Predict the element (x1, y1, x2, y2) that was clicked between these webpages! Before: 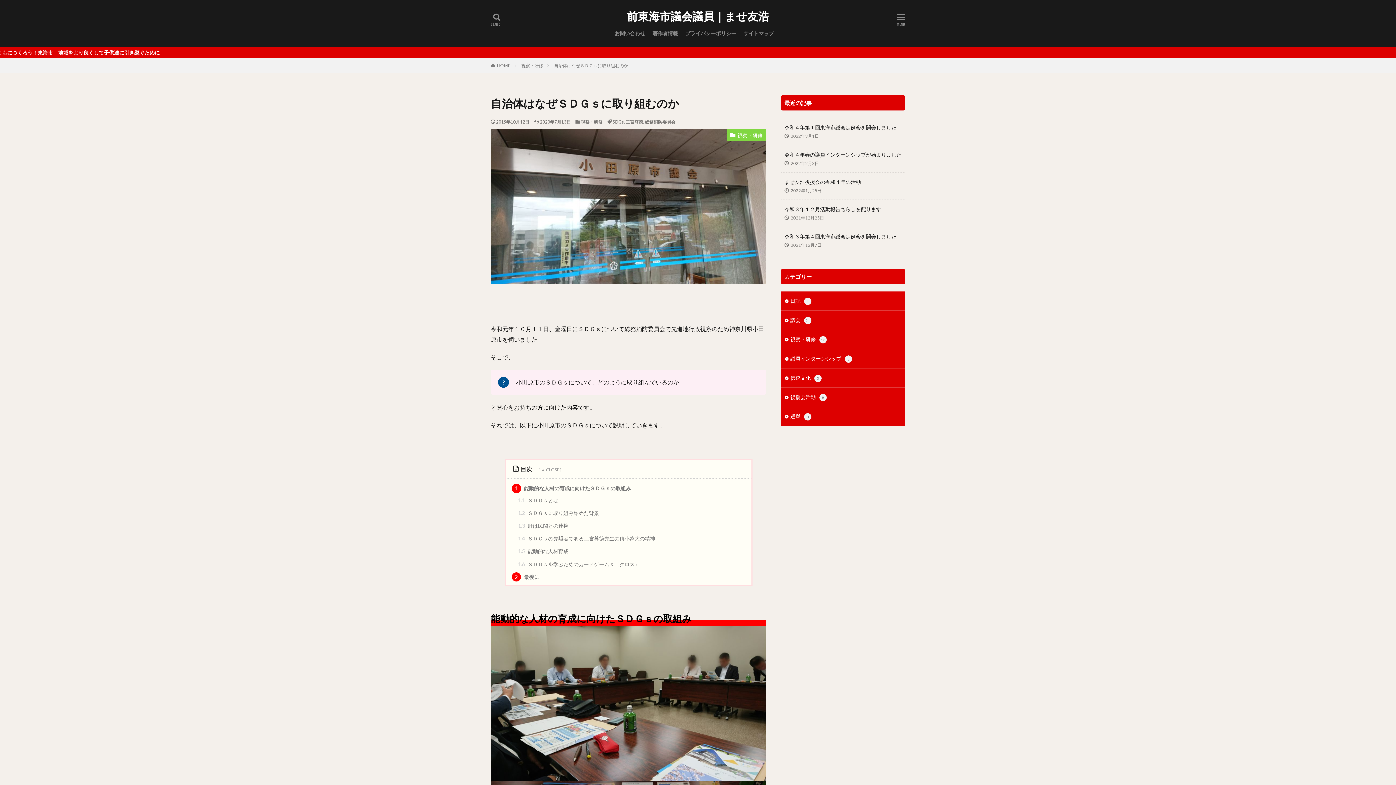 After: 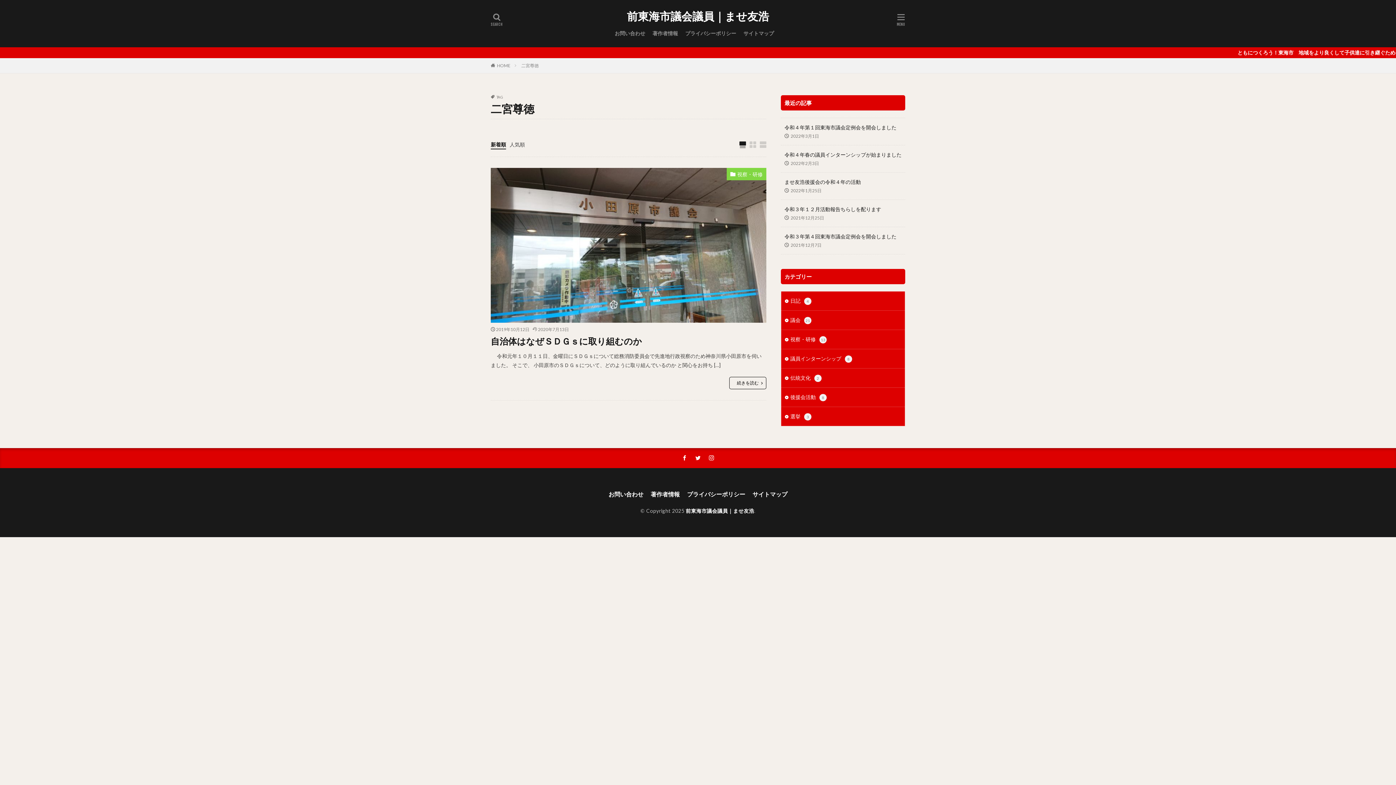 Action: label: 二宮尊徳 bbox: (625, 119, 643, 124)